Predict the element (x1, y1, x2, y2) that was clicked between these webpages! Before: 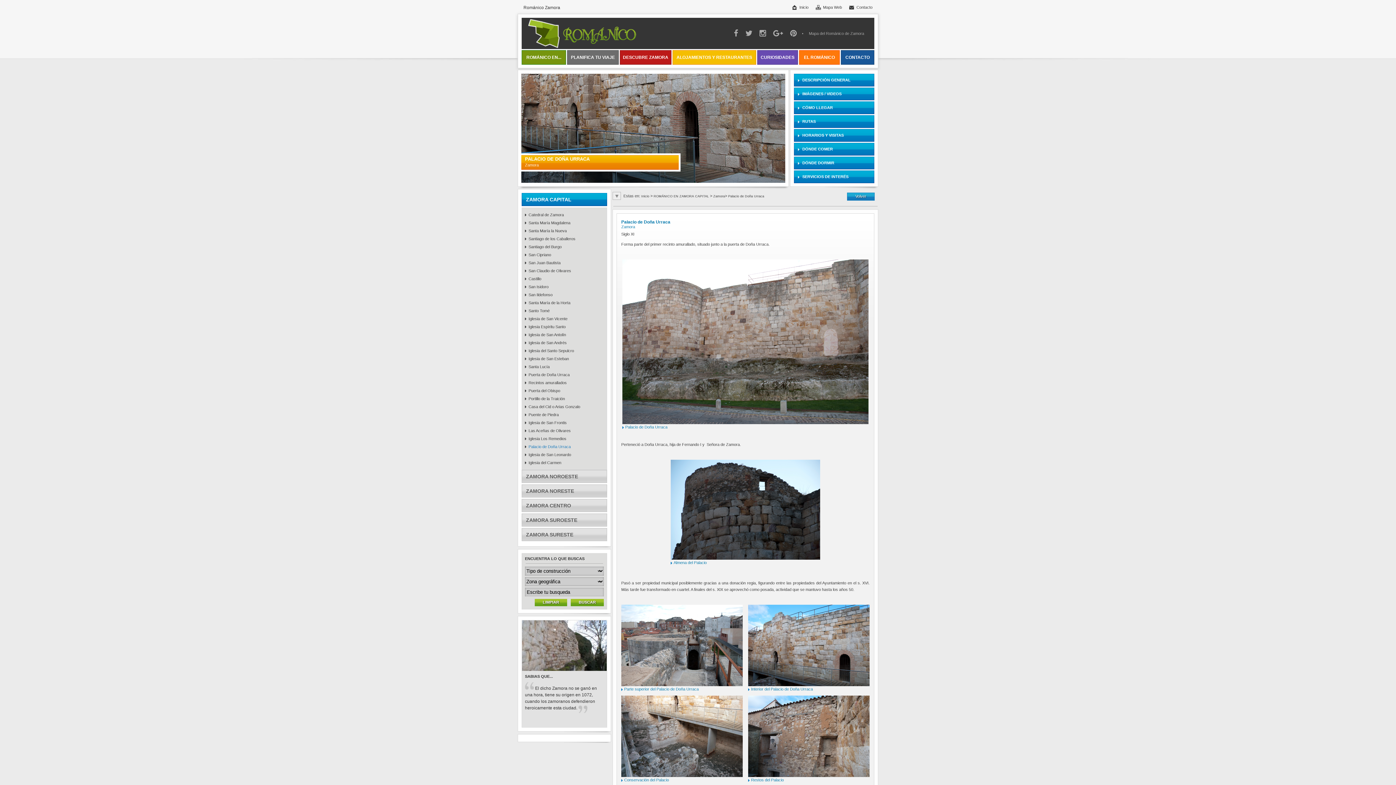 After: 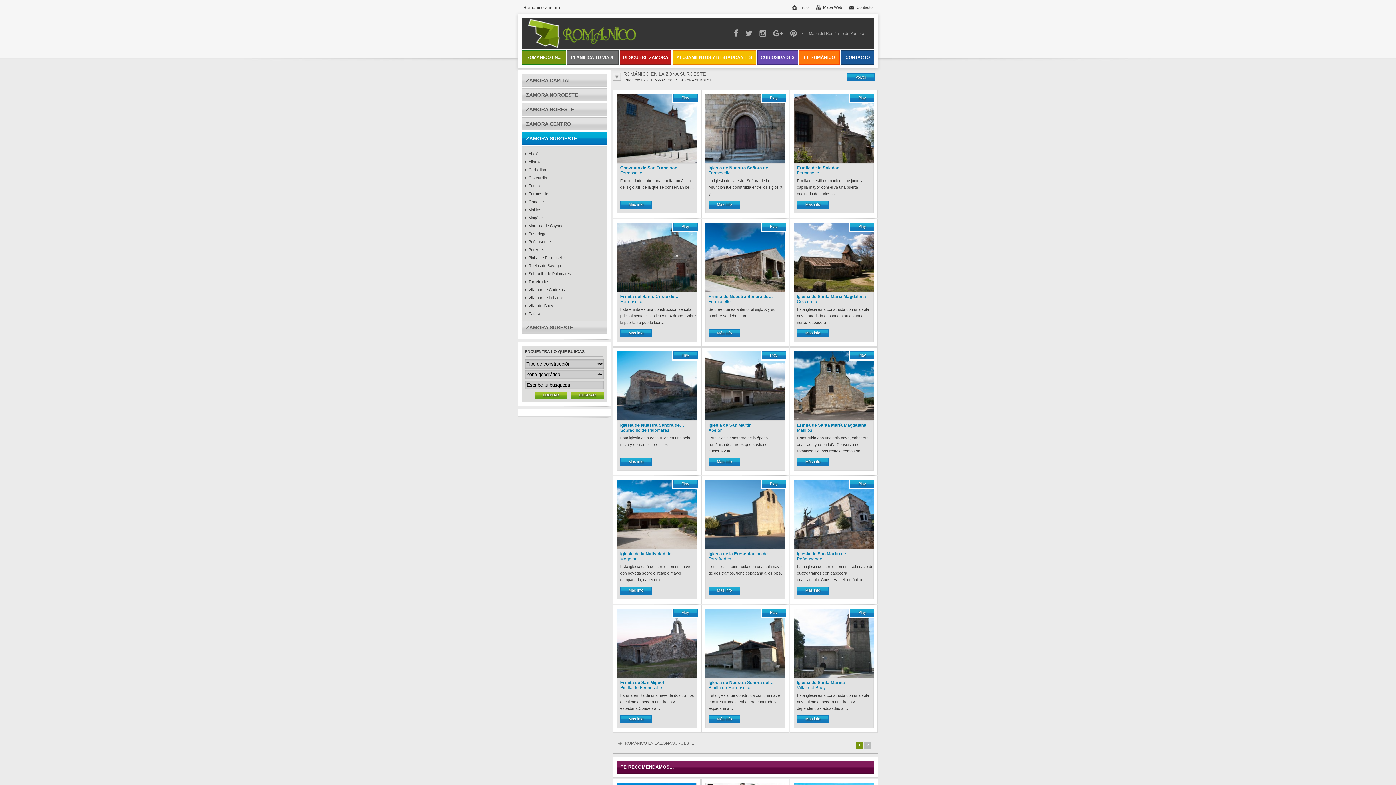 Action: bbox: (521, 513, 607, 526) label: ZAMORA SUROESTE